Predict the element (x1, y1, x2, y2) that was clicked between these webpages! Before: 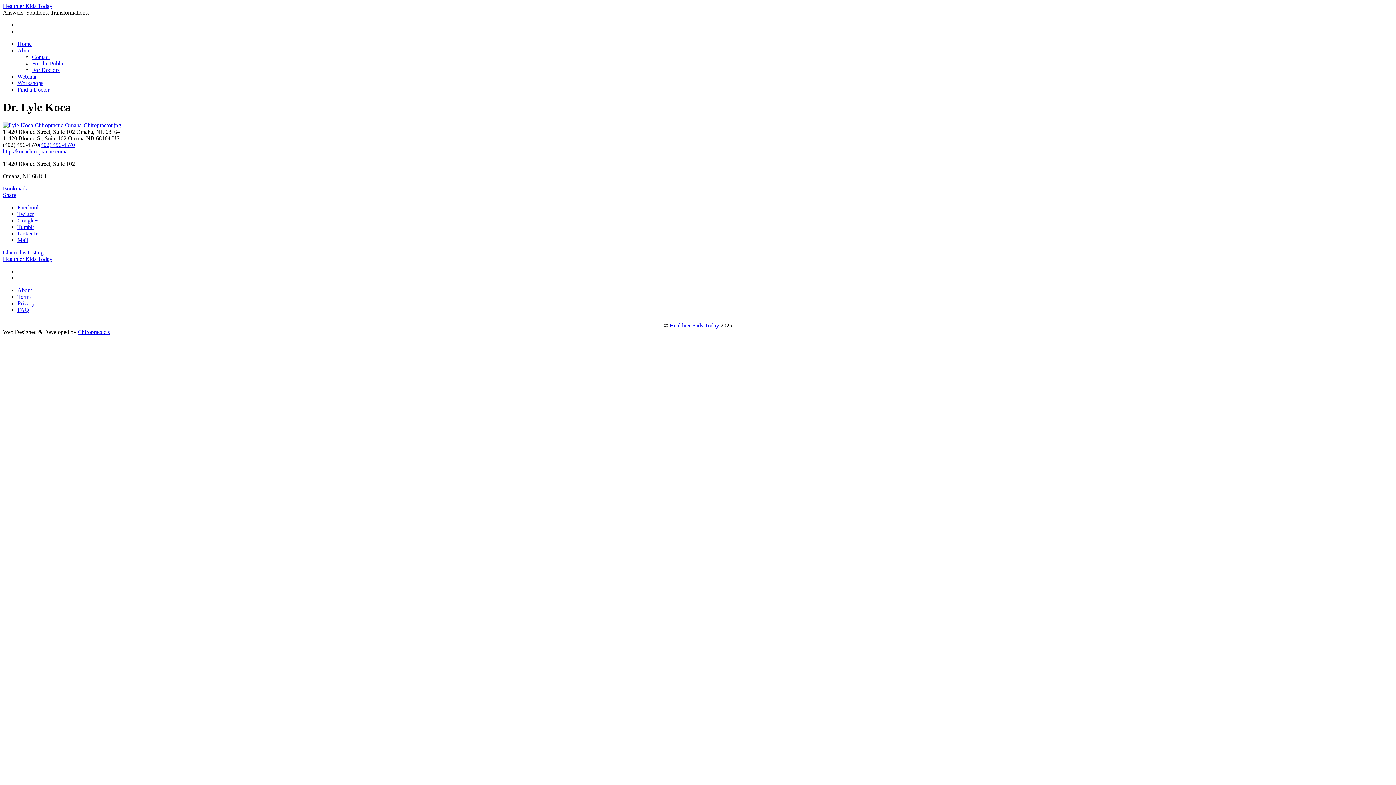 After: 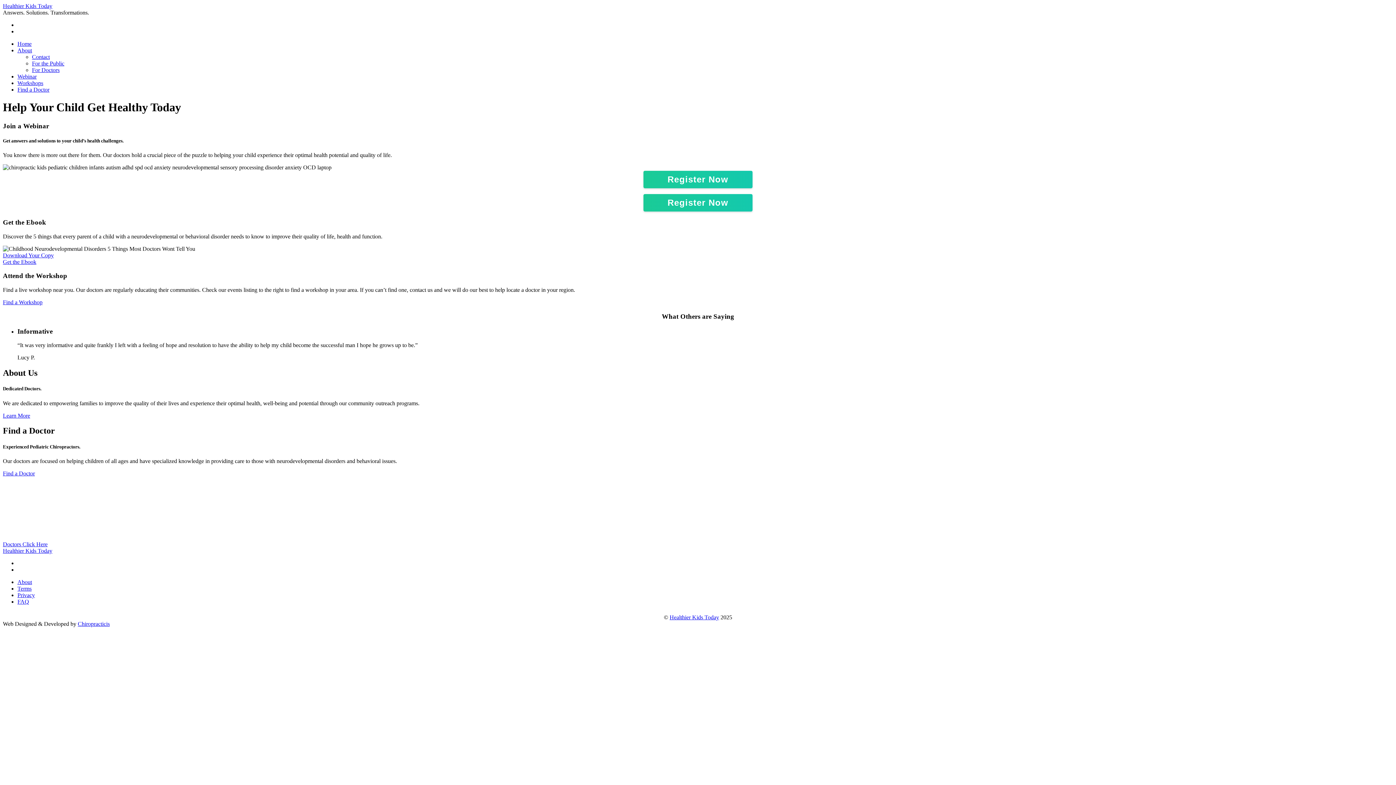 Action: bbox: (17, 40, 31, 46) label: Home